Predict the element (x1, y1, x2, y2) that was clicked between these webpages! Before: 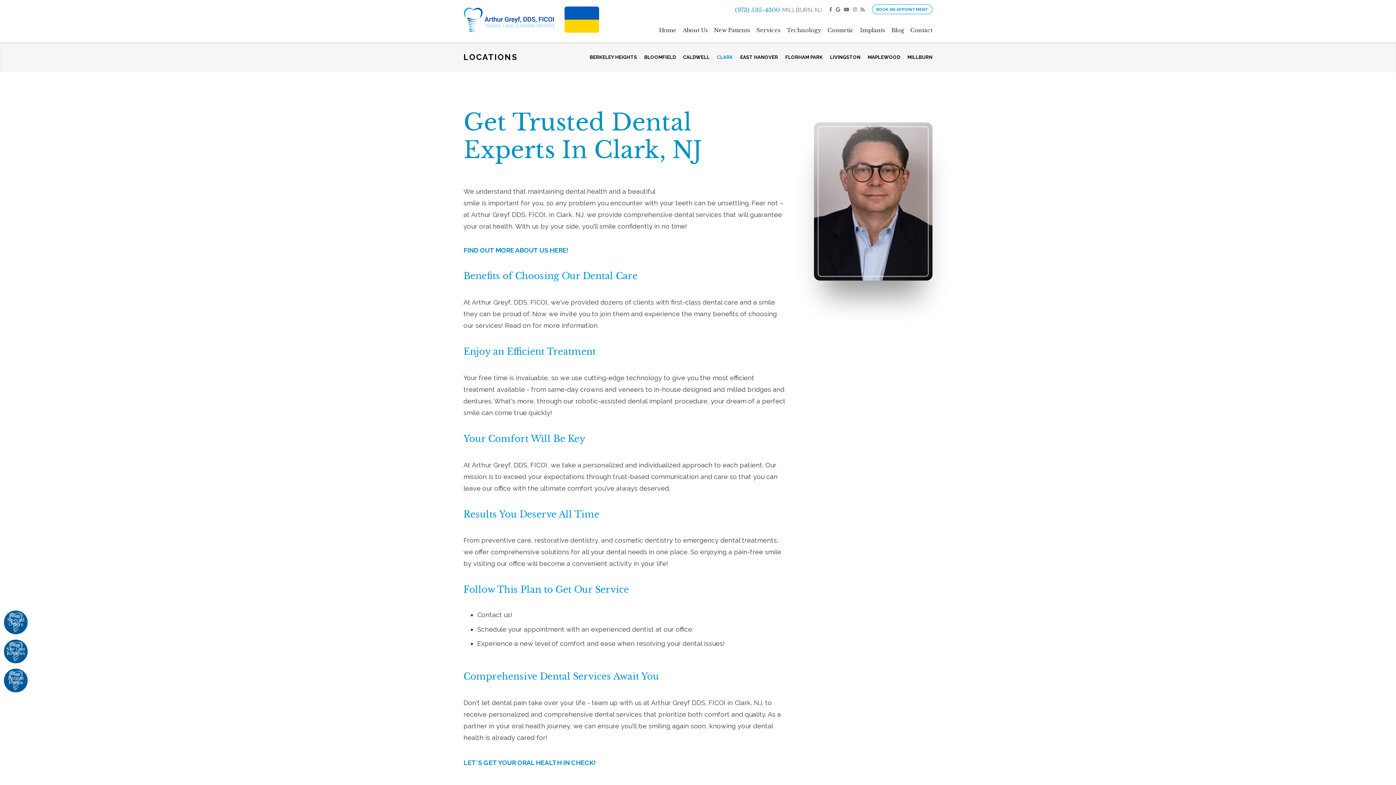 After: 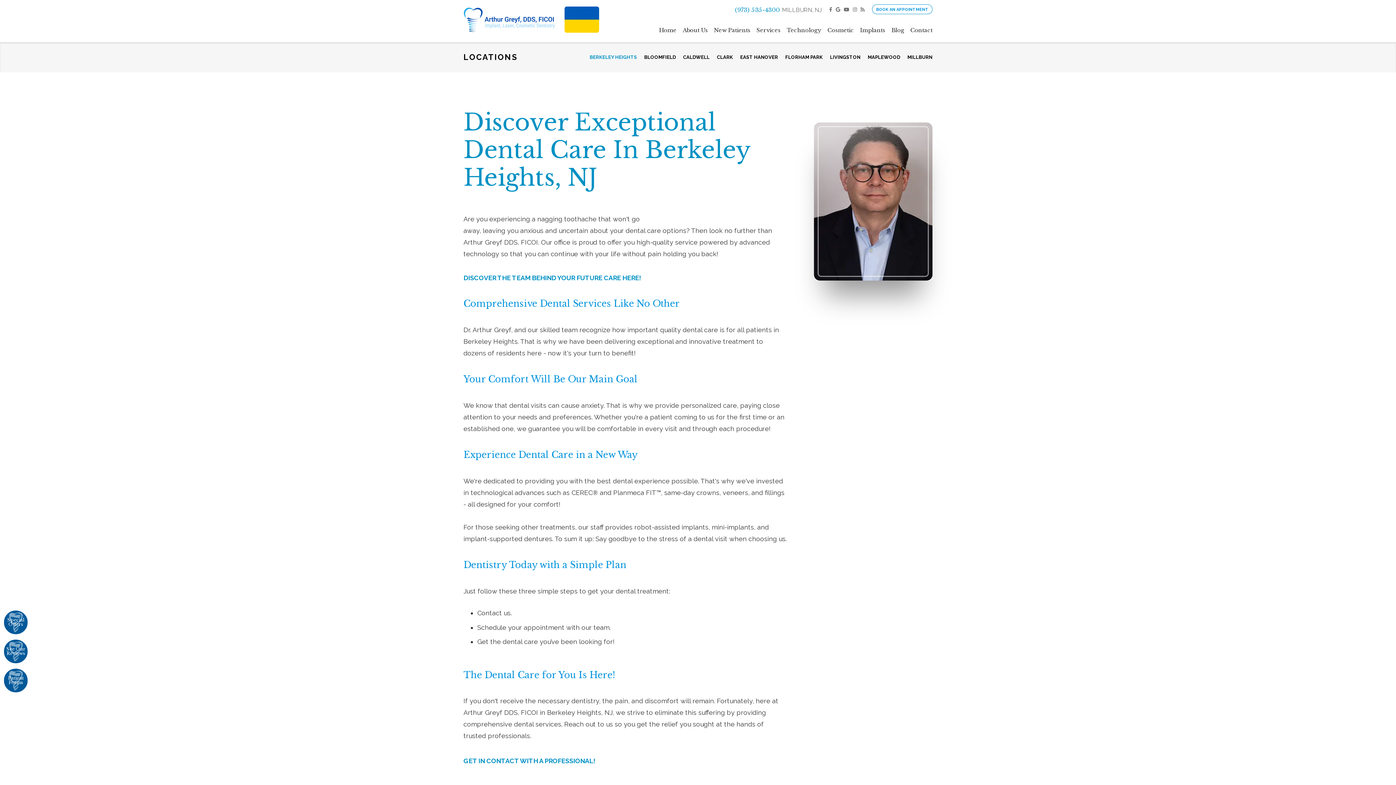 Action: bbox: (589, 54, 637, 59) label: BERKELEY HEIGHTS